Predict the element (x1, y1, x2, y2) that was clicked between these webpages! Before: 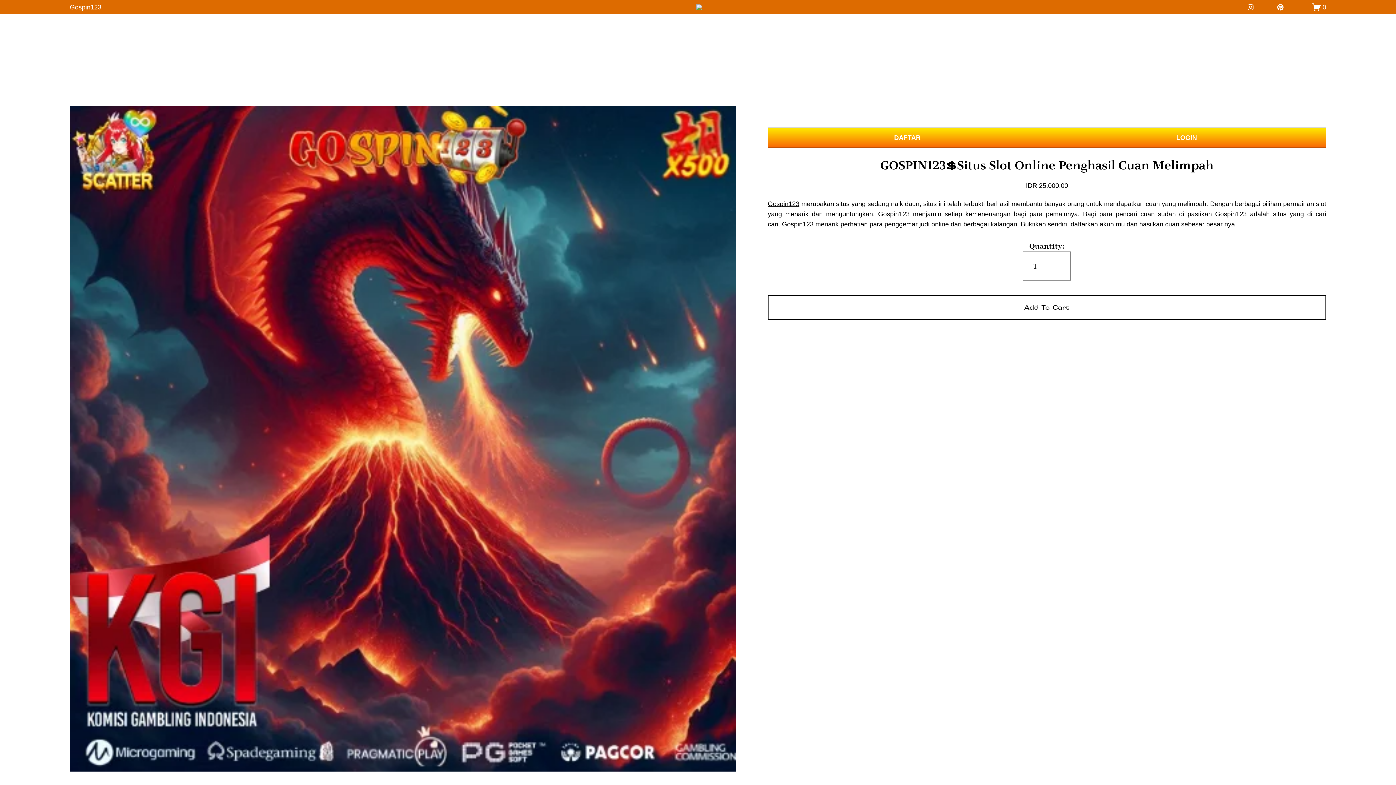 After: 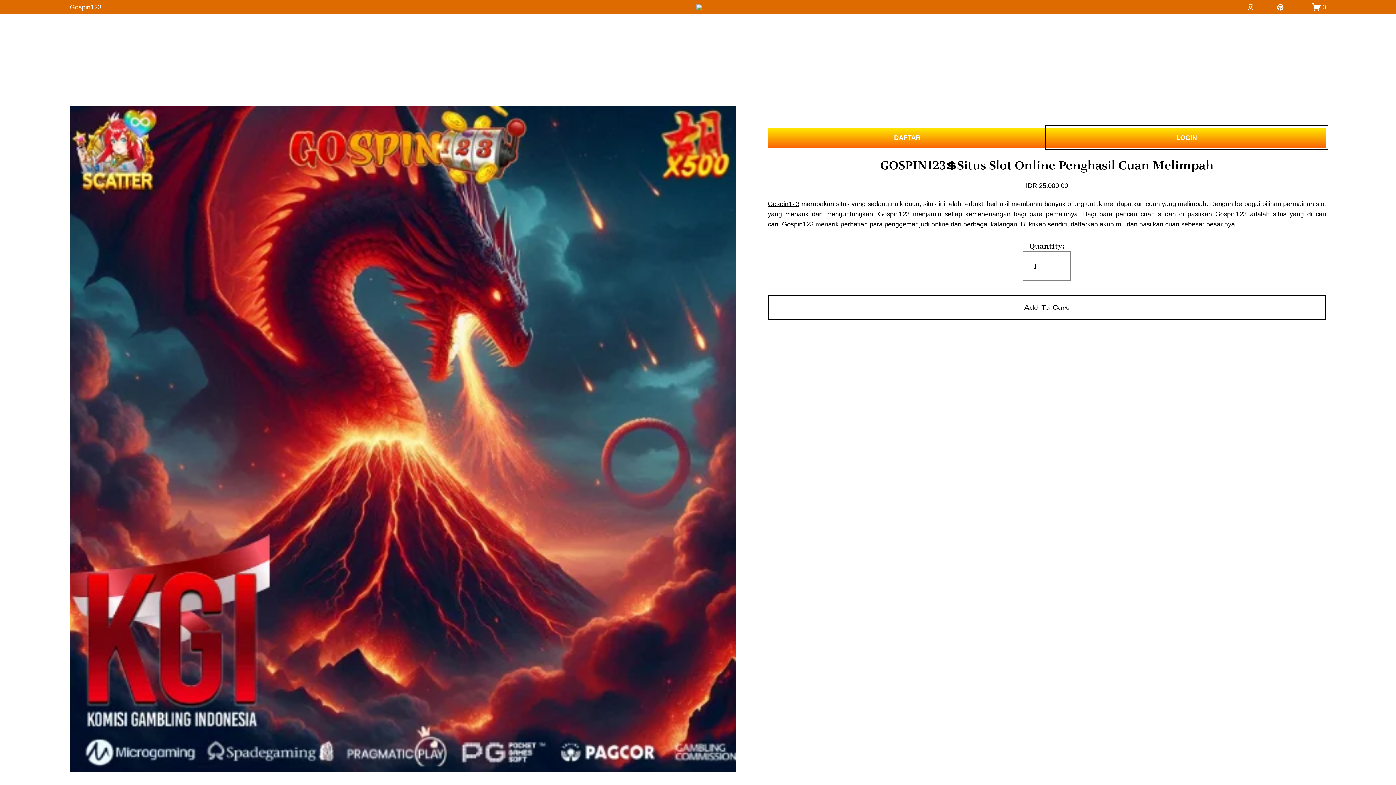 Action: label: LOGIN bbox: (1047, 127, 1326, 148)